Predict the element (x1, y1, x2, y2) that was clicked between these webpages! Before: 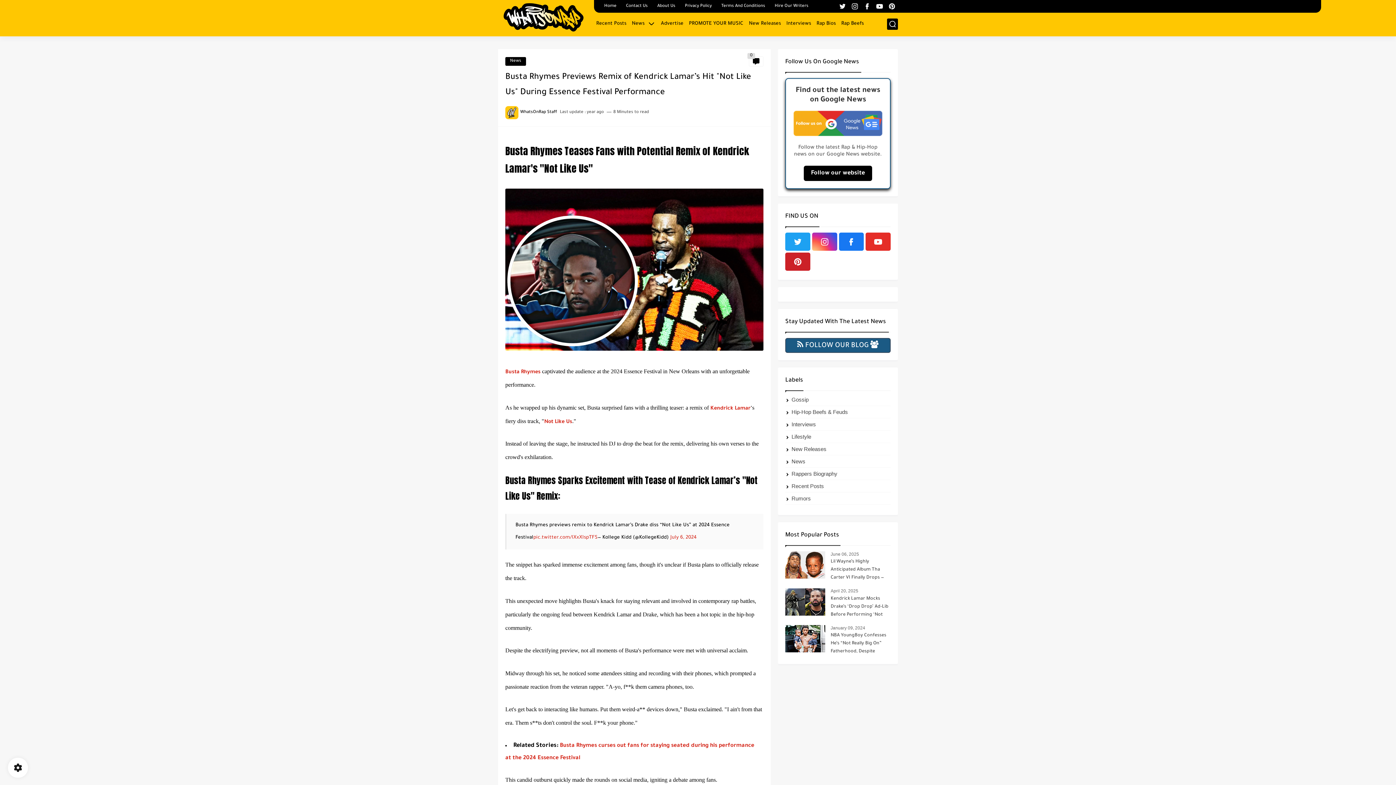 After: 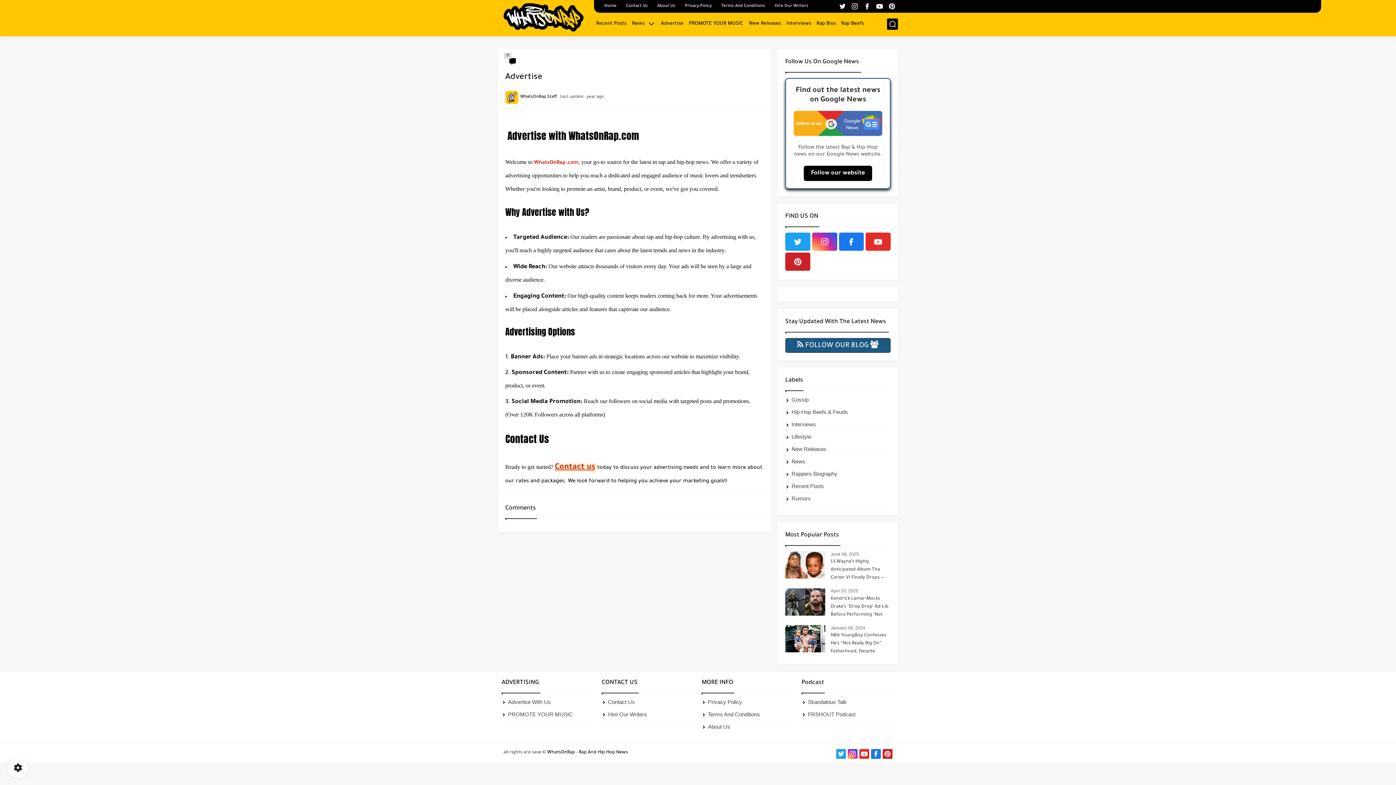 Action: bbox: (661, 21, 683, 26) label: Advertise